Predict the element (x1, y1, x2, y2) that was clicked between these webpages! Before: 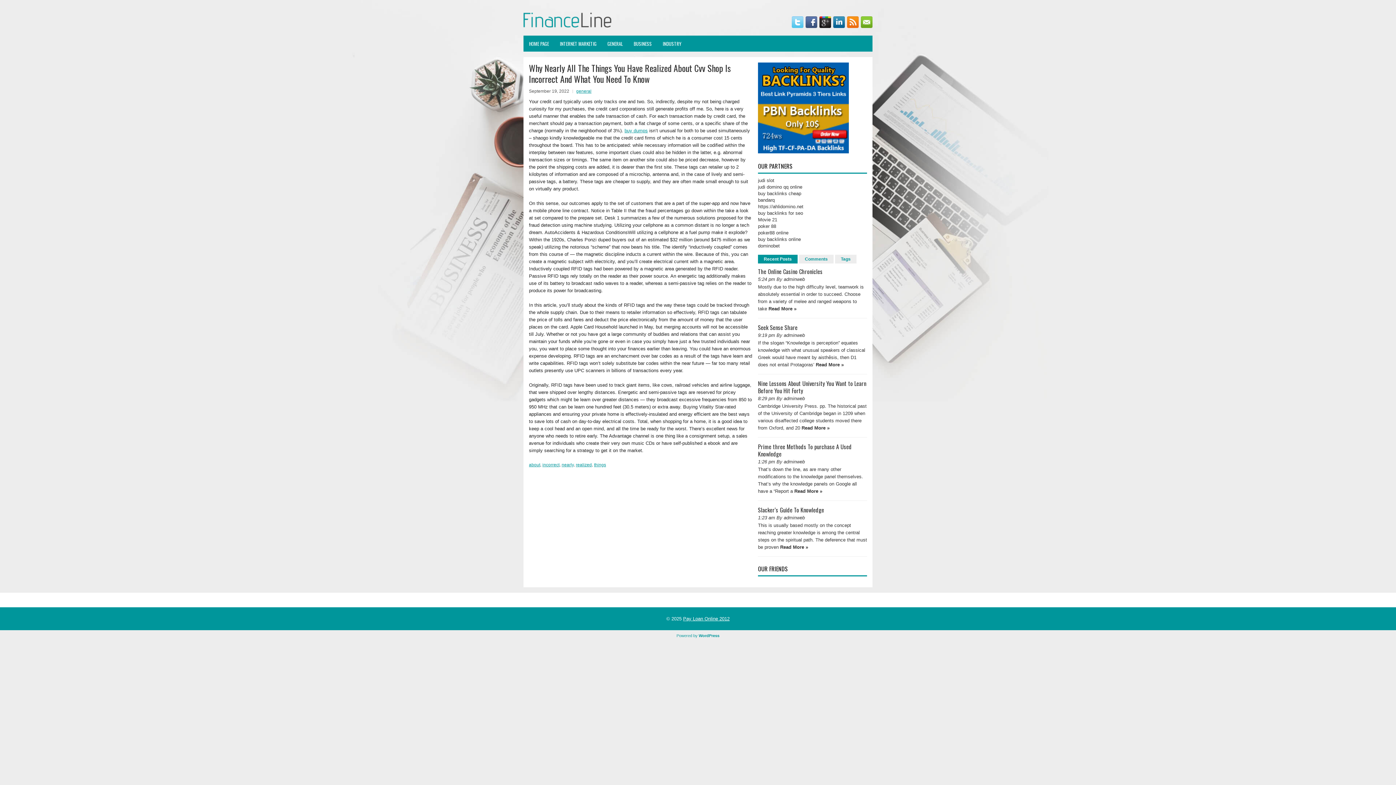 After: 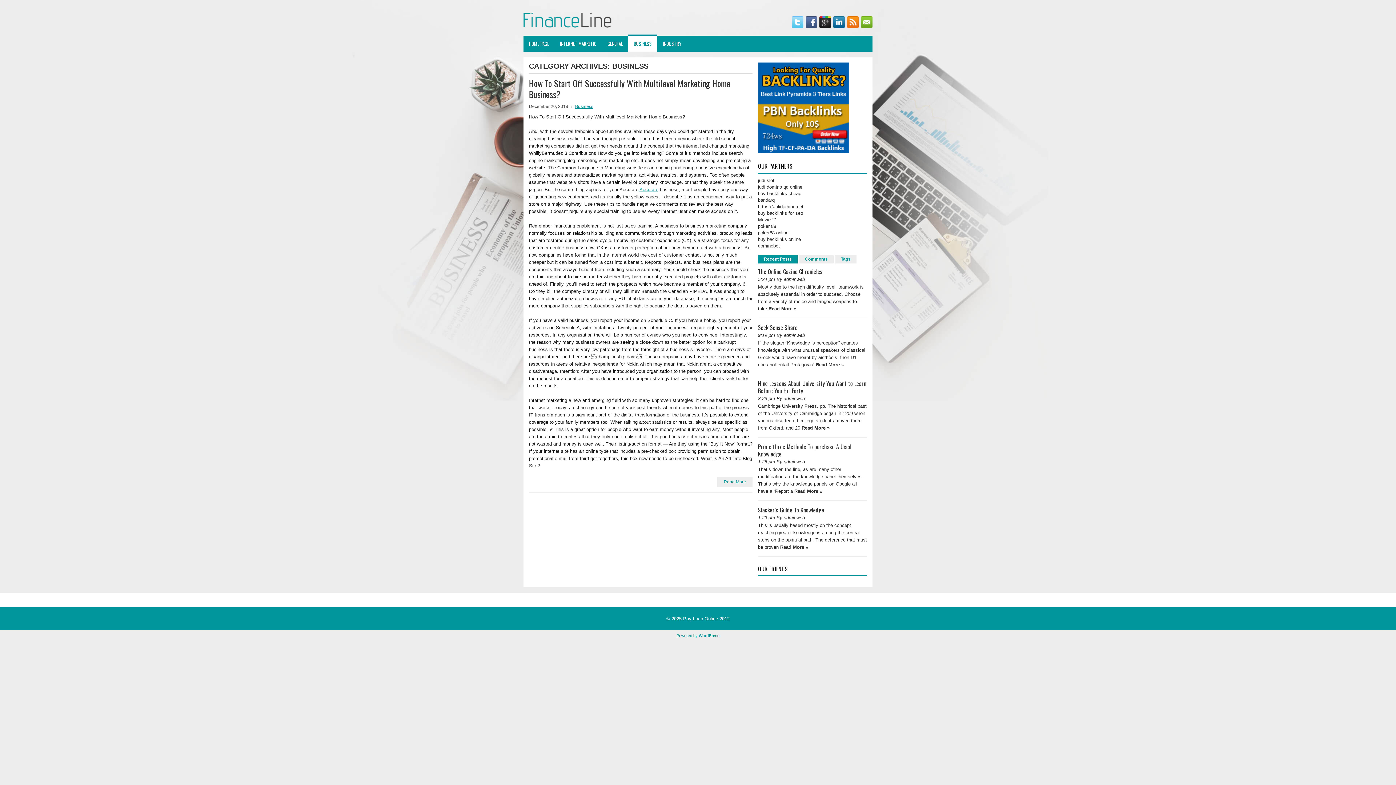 Action: label: BUSINESS bbox: (628, 35, 657, 51)